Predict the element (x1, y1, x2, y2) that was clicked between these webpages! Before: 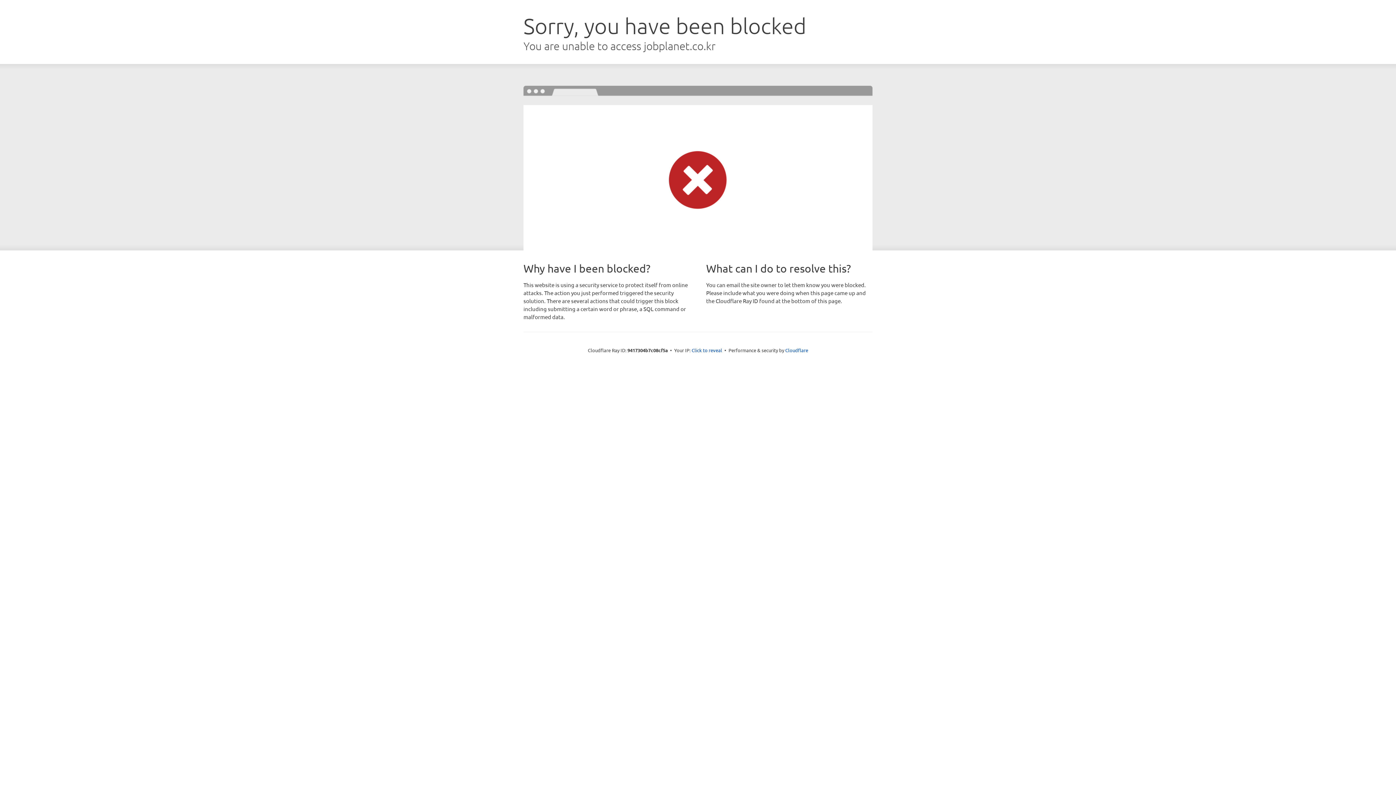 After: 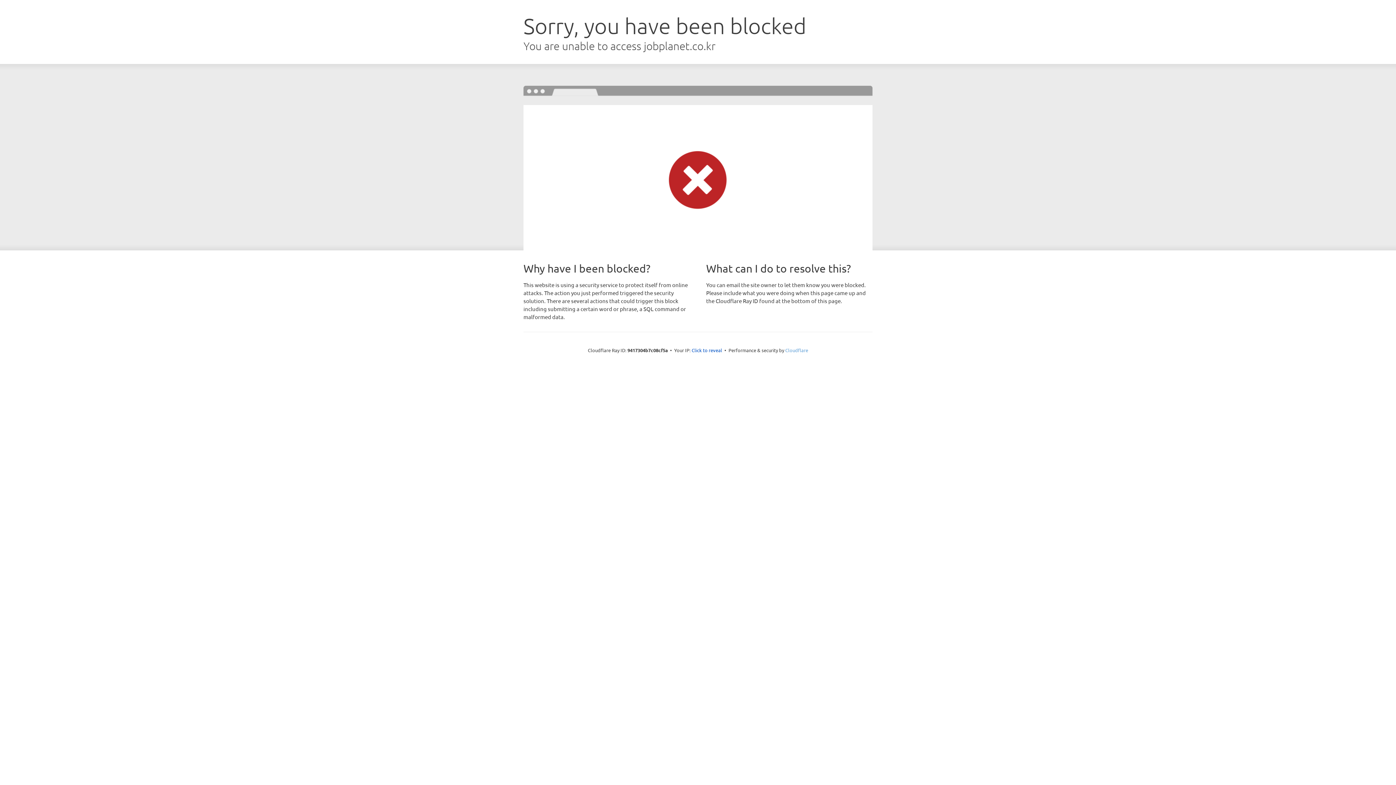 Action: label: Cloudflare bbox: (785, 347, 808, 353)